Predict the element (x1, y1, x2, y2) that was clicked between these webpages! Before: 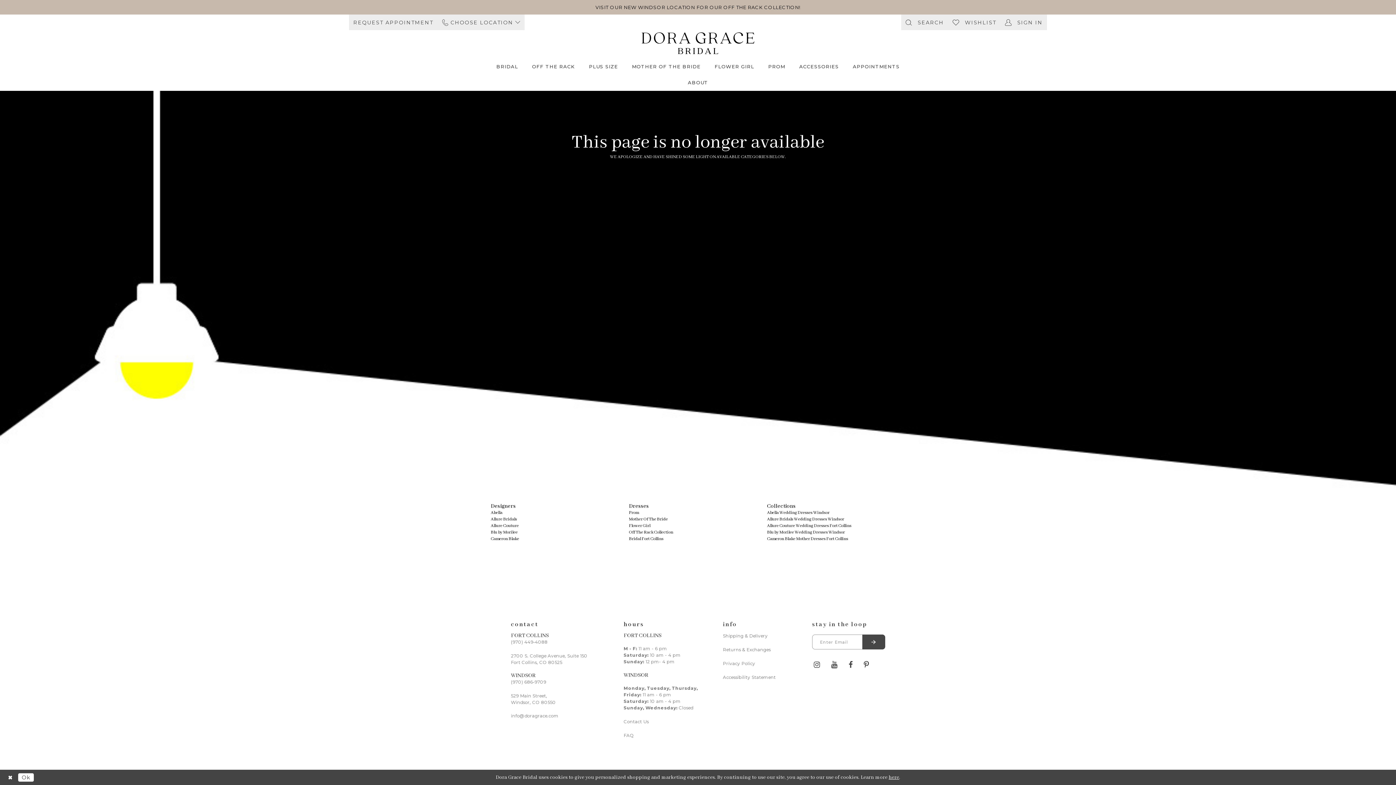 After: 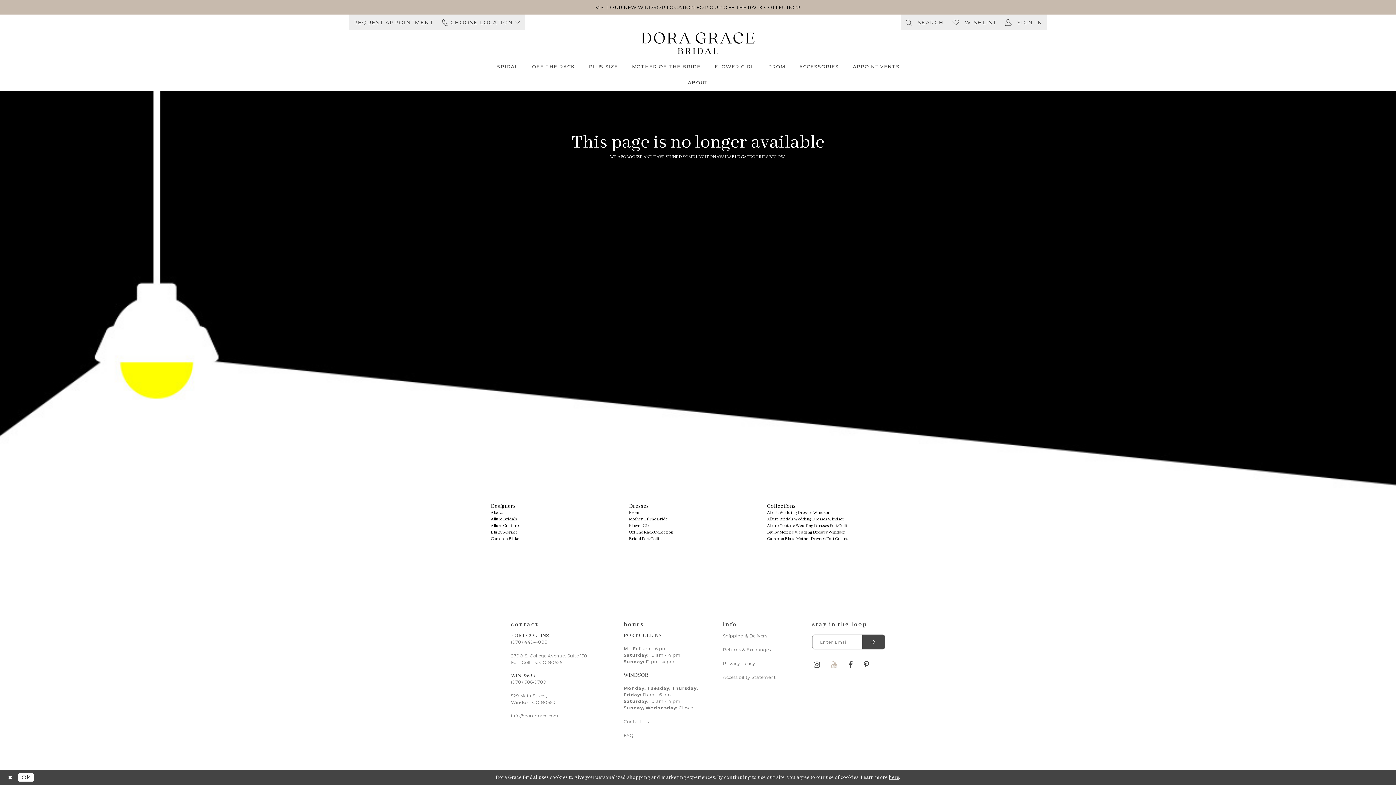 Action: label: DoraGraceBridal Youtube Channel - Opens in new tab bbox: (825, 657, 843, 672)